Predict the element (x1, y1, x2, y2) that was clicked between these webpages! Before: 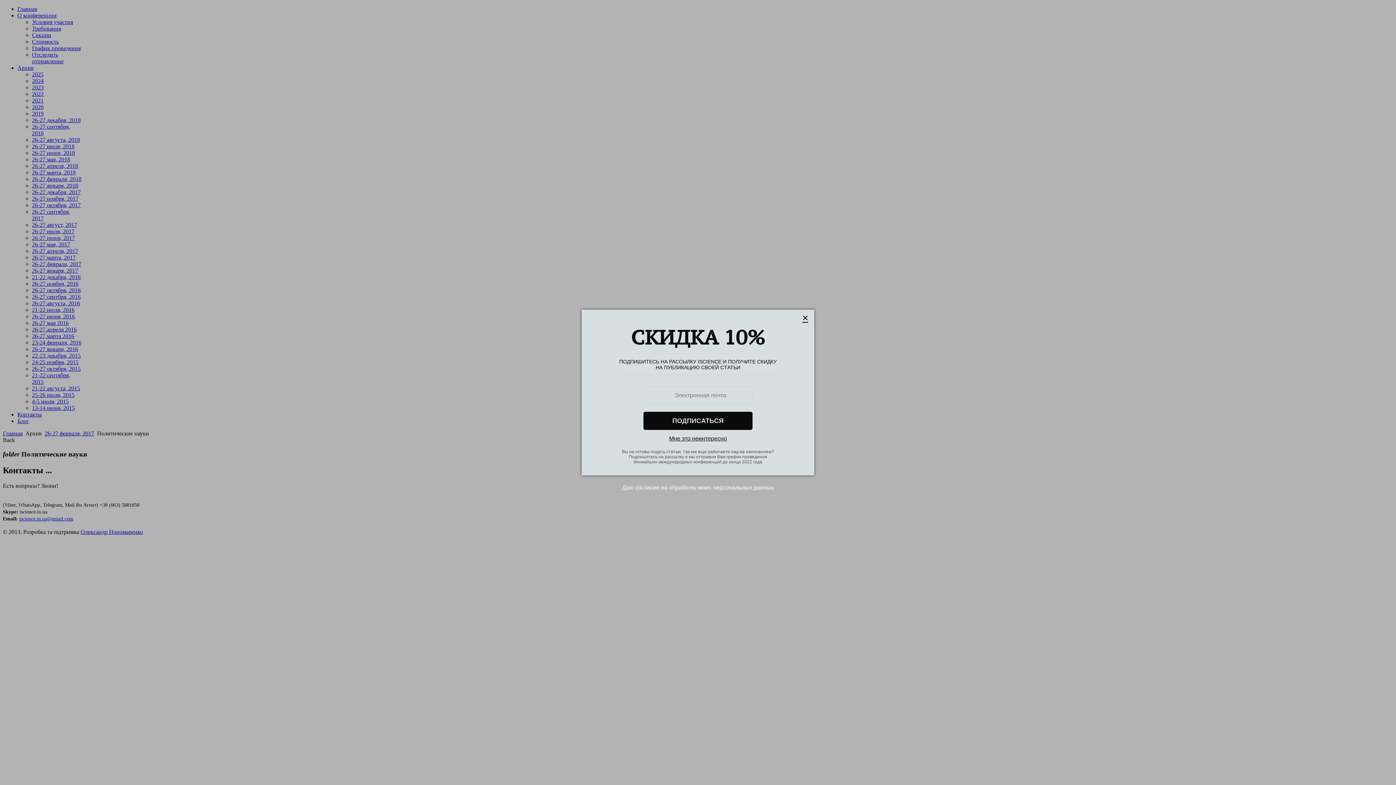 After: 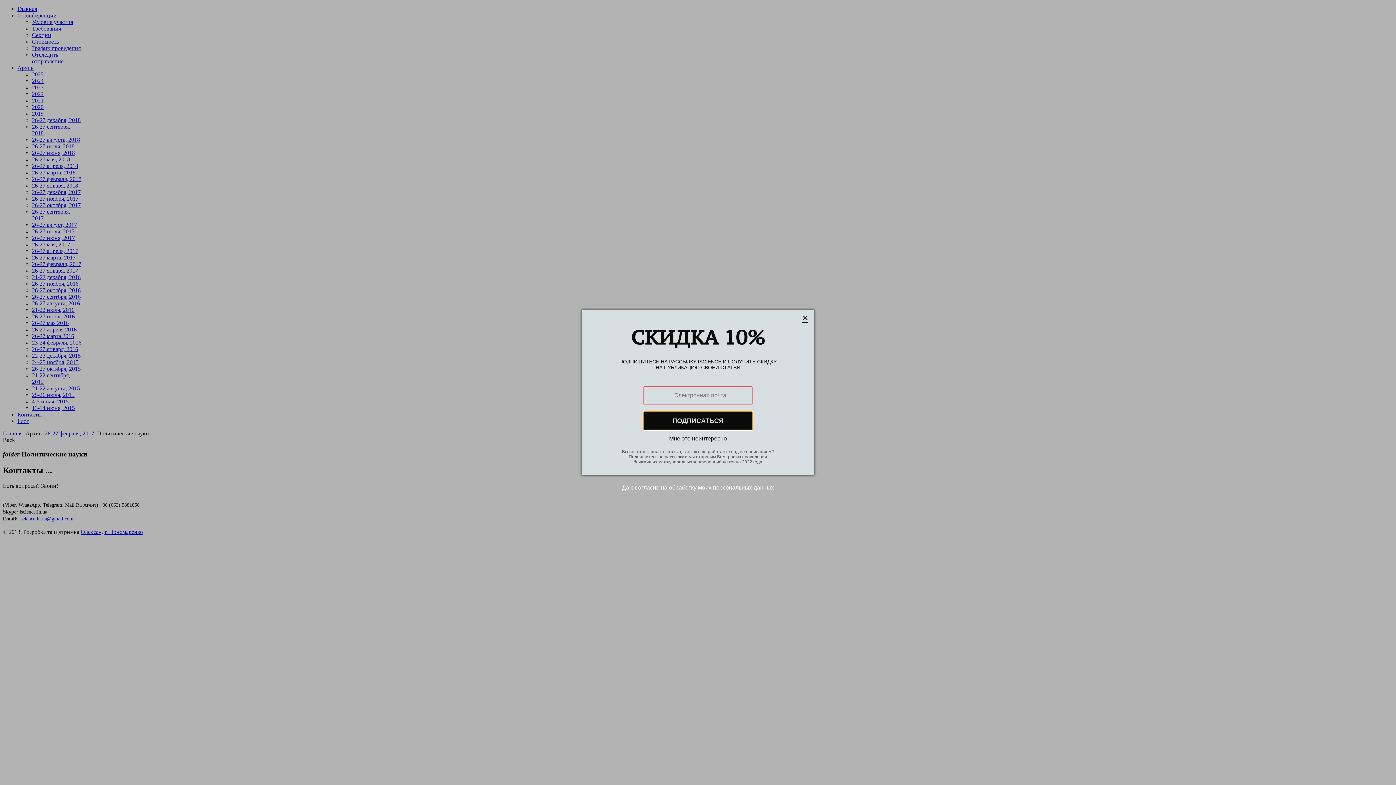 Action: bbox: (643, 412, 752, 430) label: ПОДПИСАТЬСЯ